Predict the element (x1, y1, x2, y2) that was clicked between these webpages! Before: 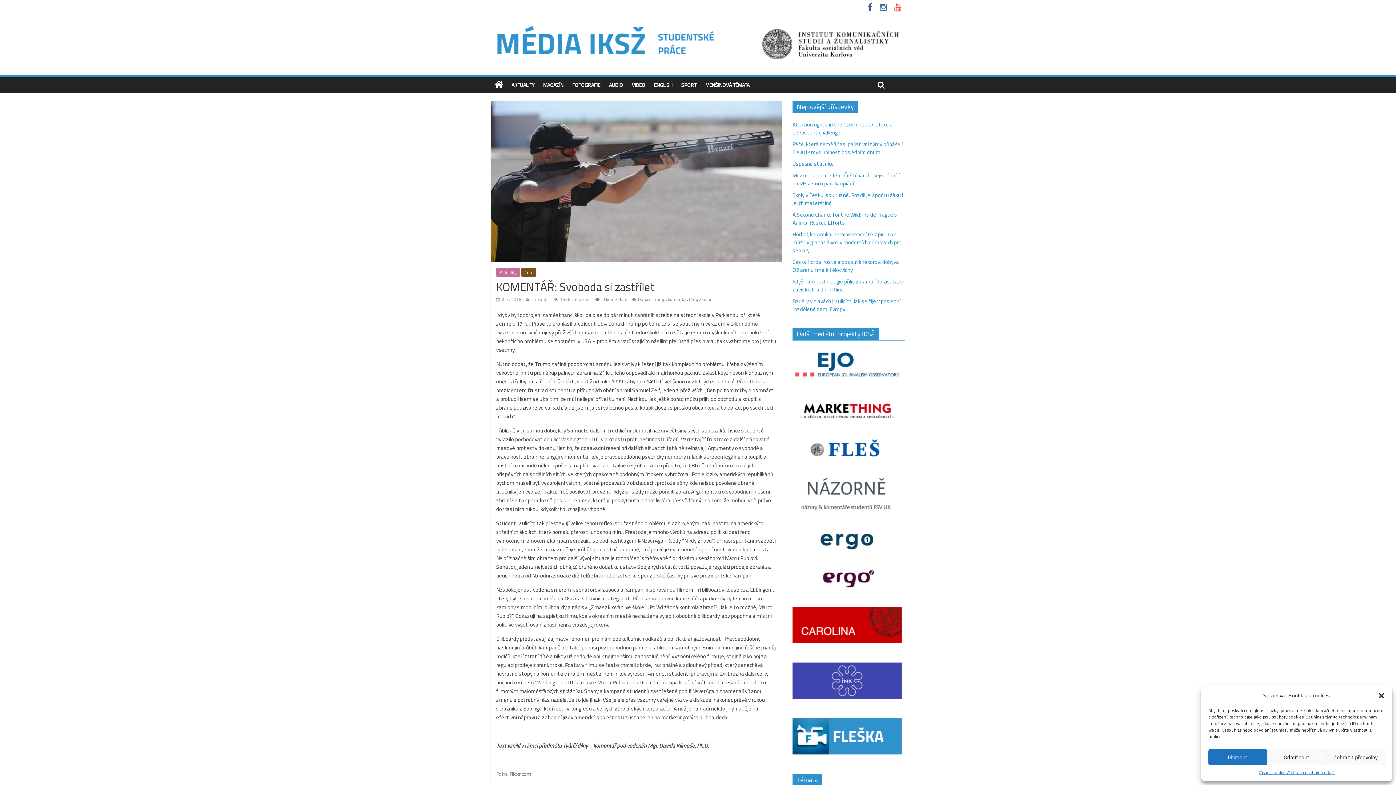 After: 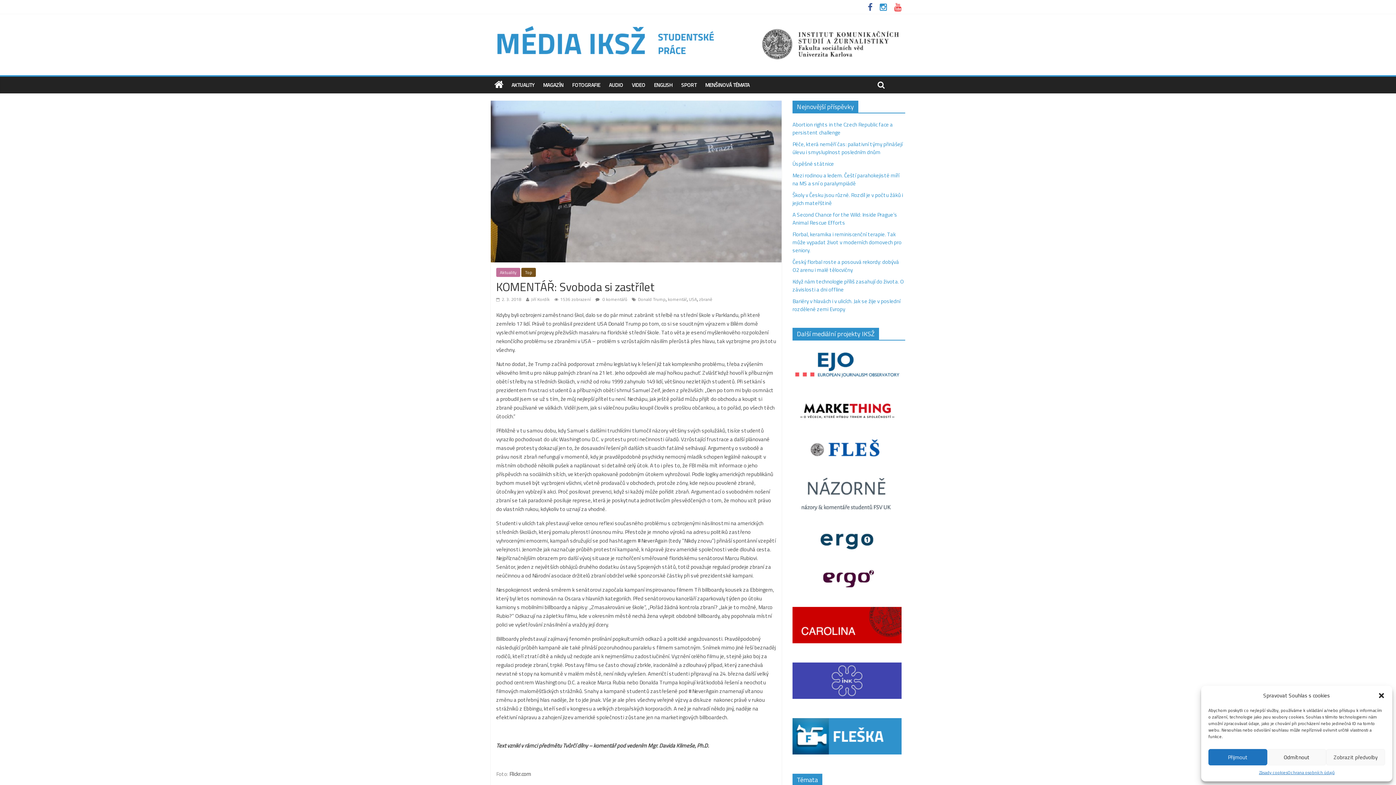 Action: bbox: (876, 4, 890, 12)